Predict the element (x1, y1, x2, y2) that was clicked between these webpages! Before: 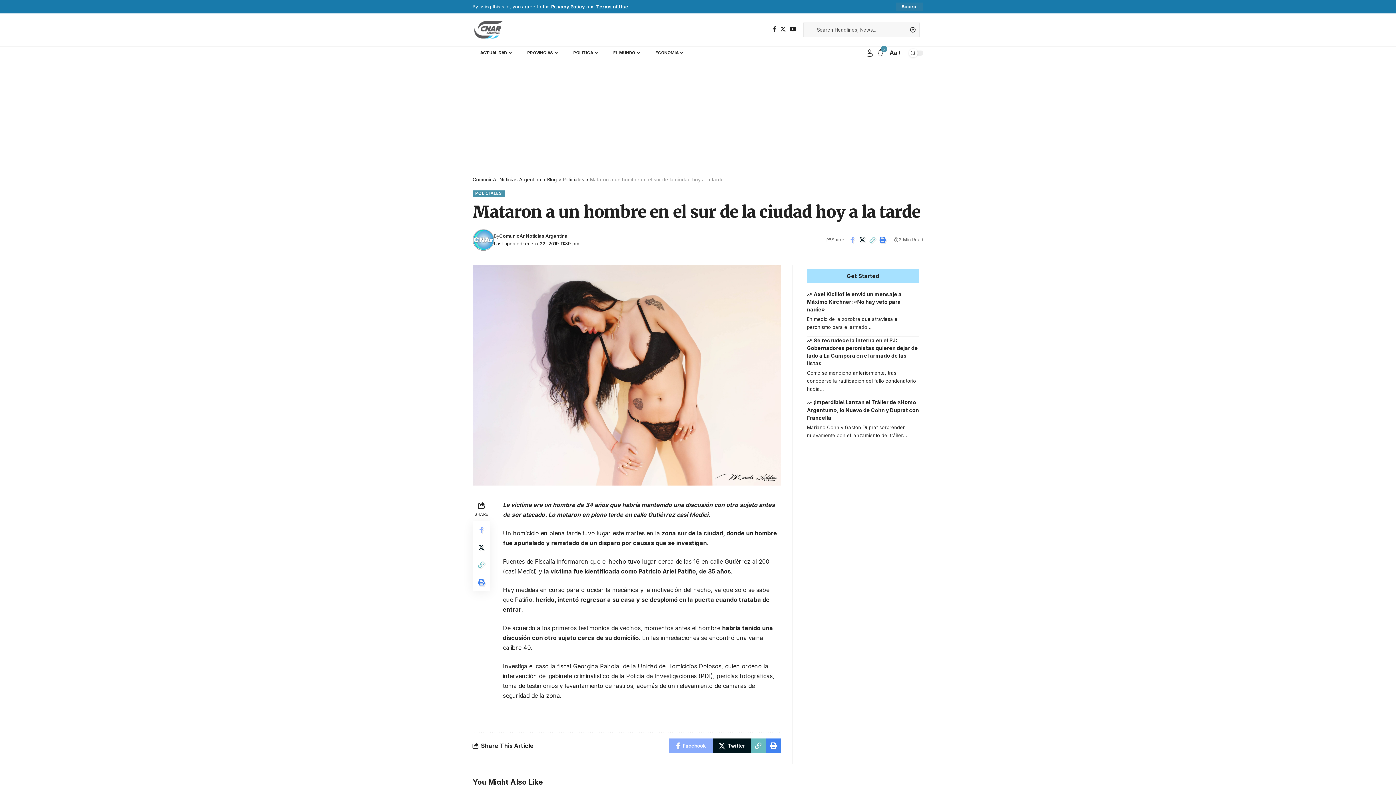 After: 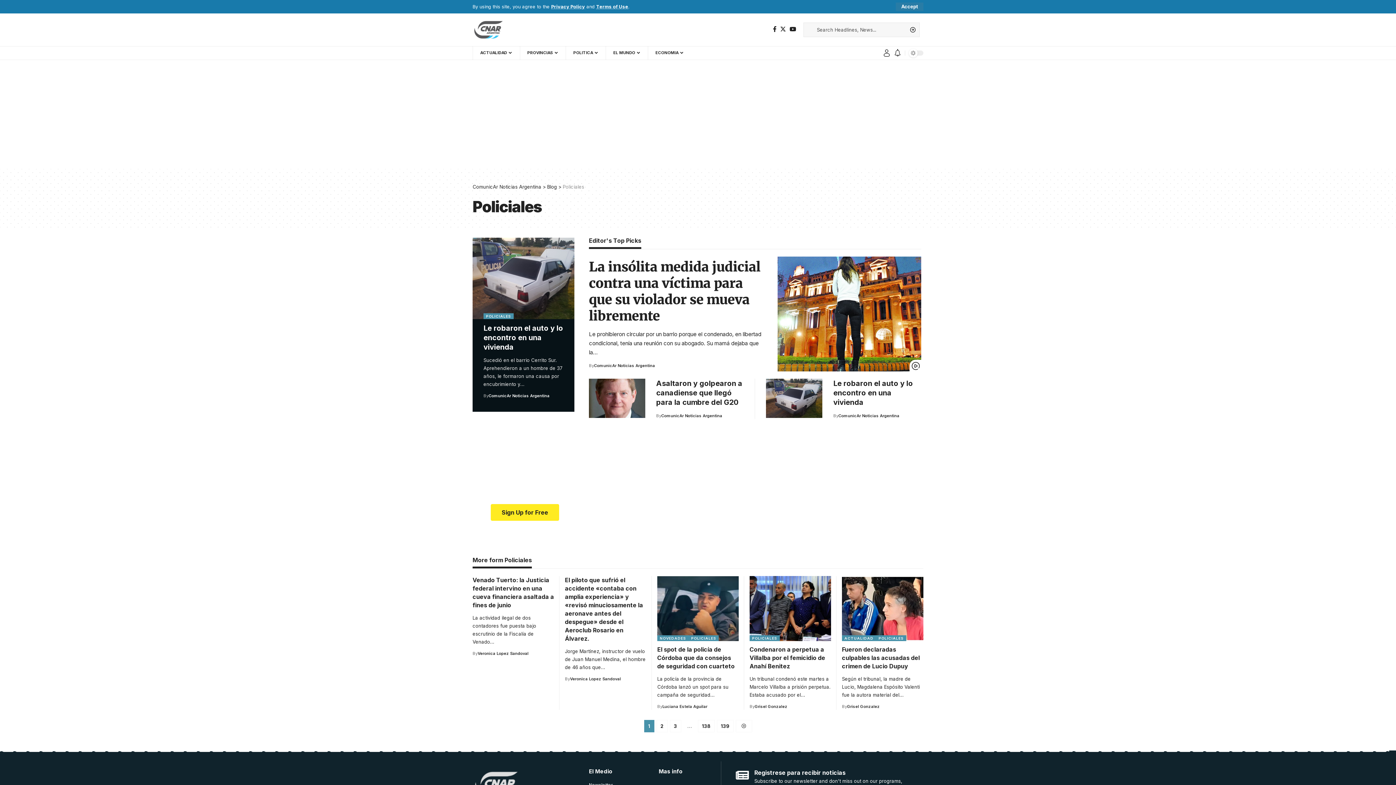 Action: label: POLICIALES bbox: (472, 190, 504, 196)